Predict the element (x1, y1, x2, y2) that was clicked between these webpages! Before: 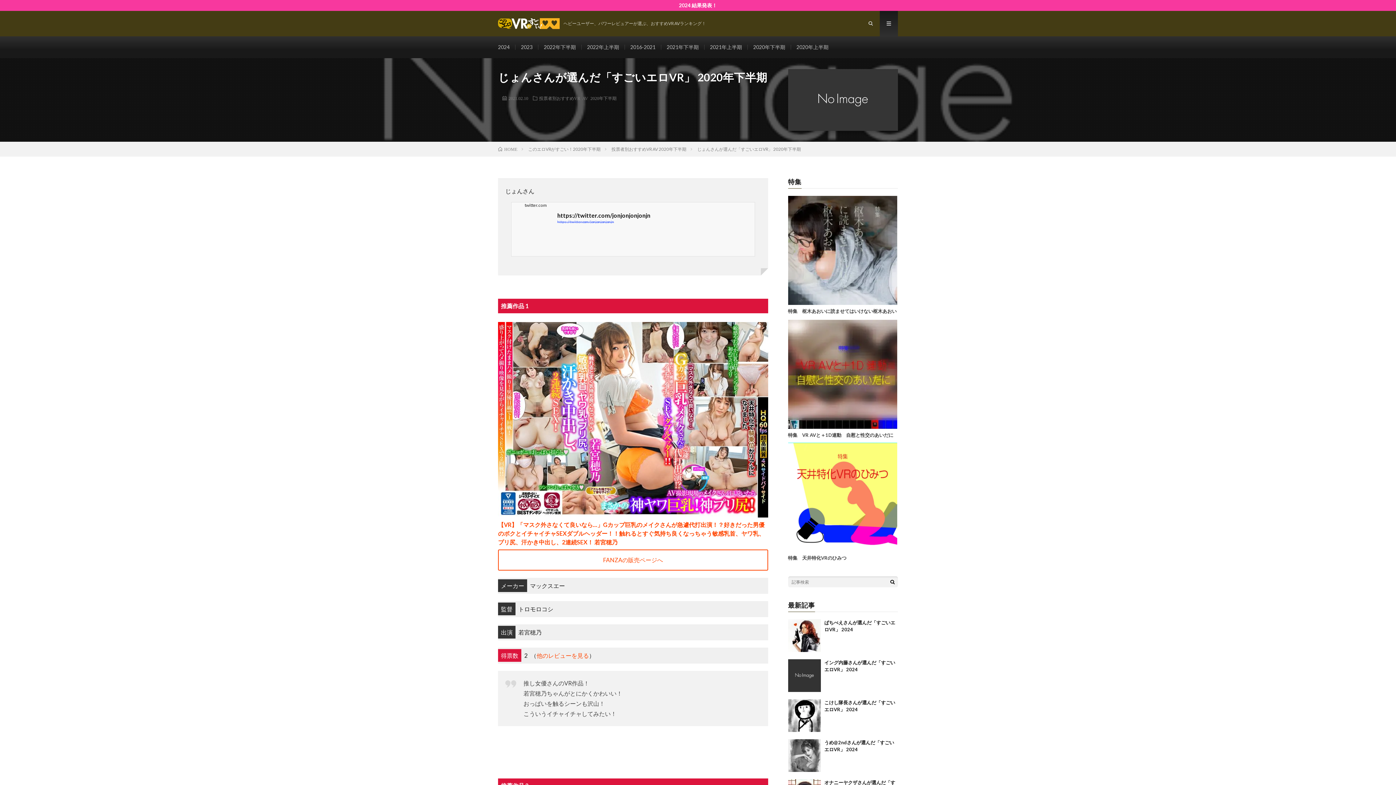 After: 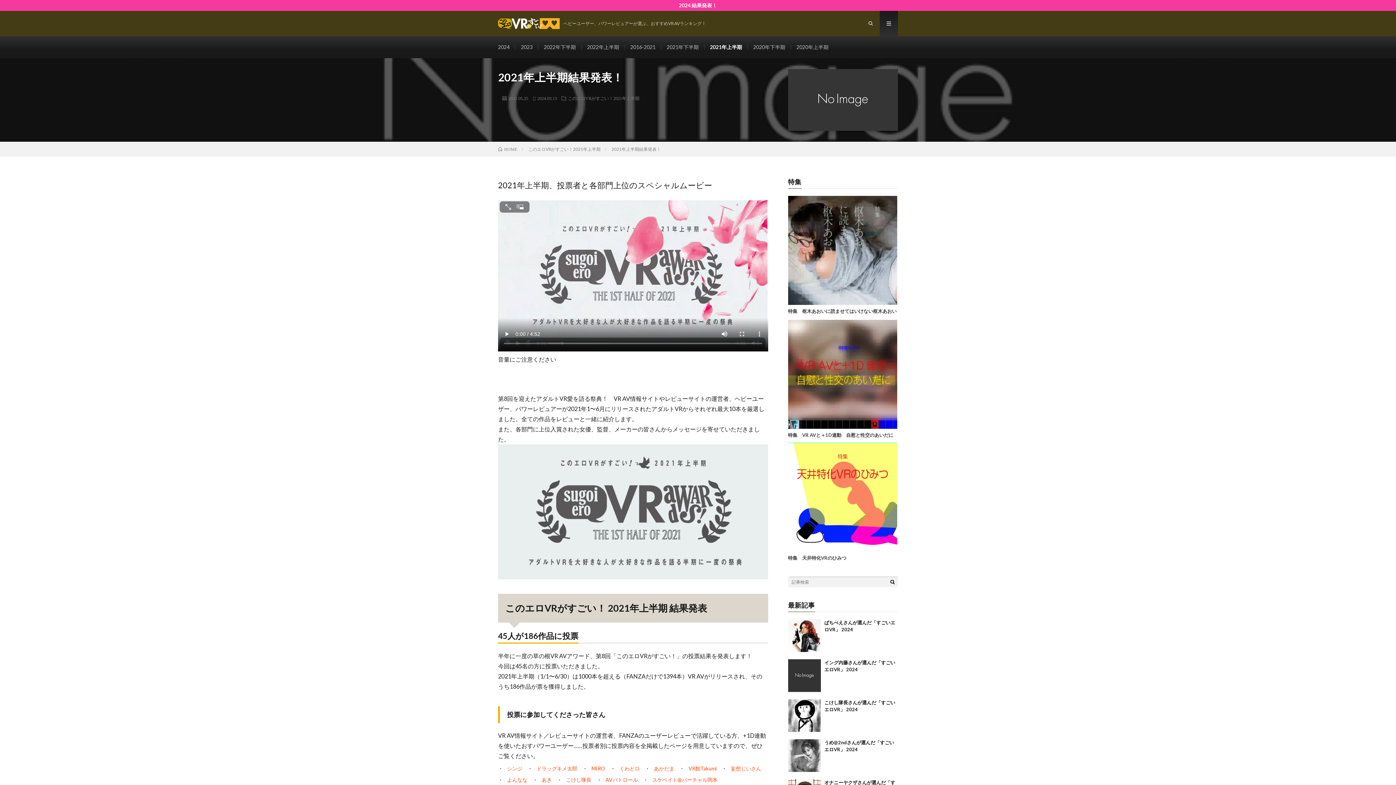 Action: bbox: (710, 44, 742, 50) label: 2021年上半期